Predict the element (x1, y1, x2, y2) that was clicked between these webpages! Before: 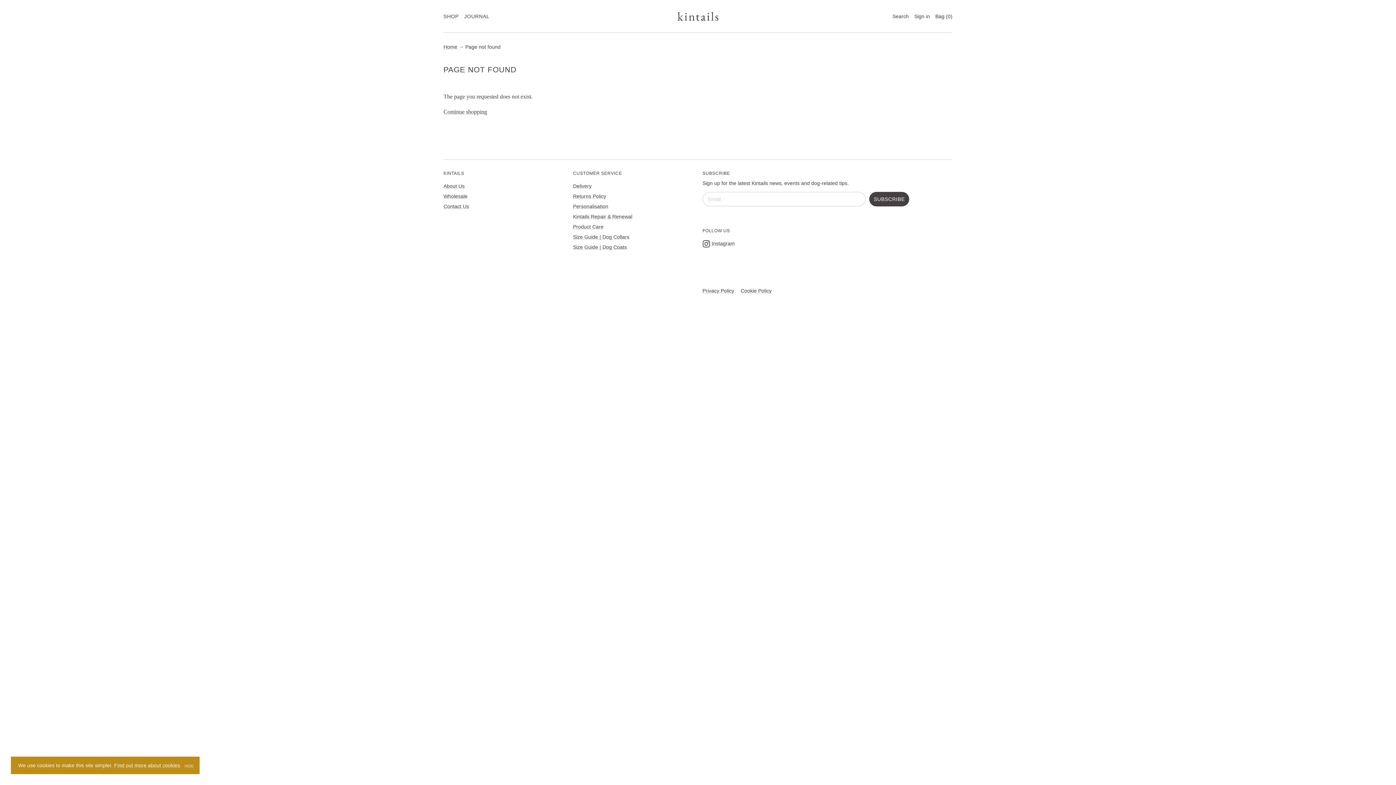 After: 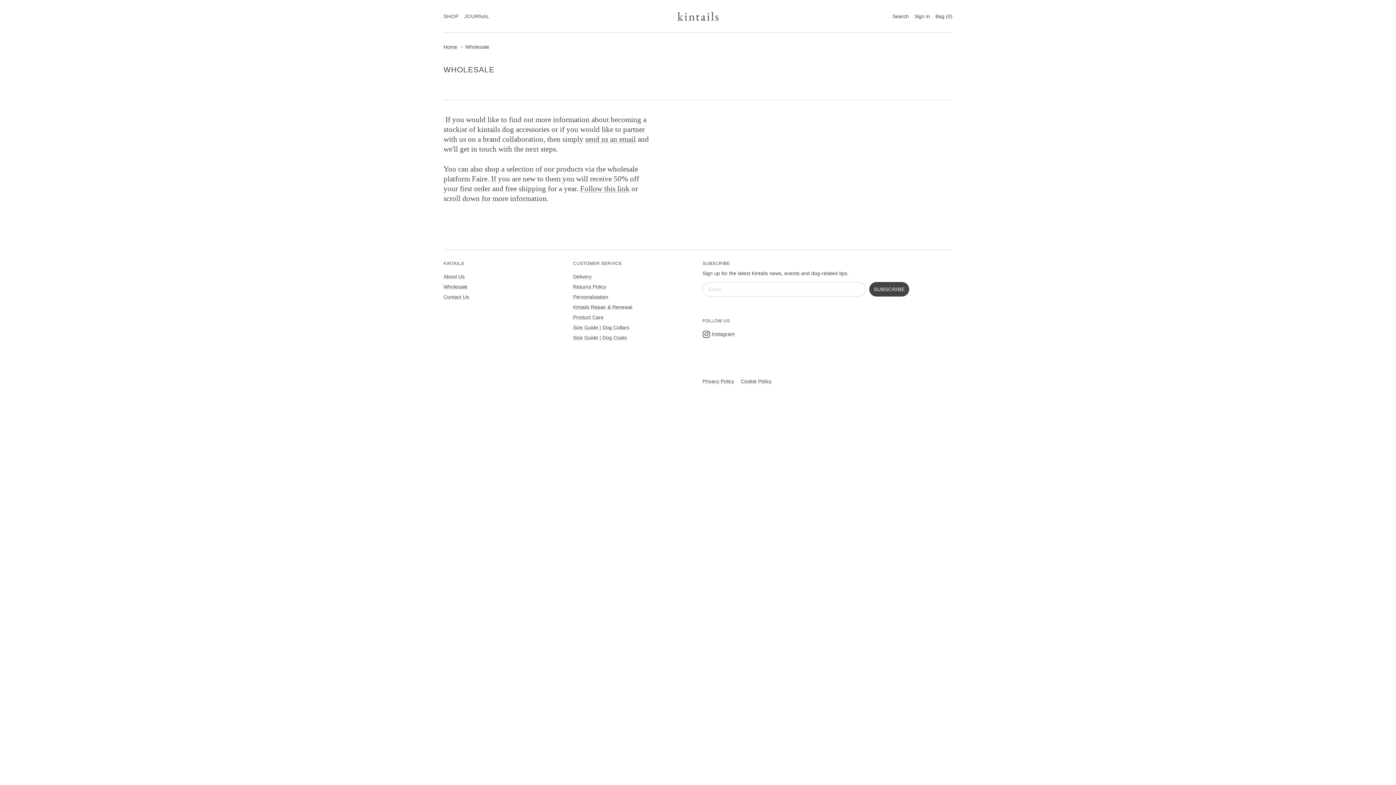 Action: label: Wholesale bbox: (443, 193, 467, 199)